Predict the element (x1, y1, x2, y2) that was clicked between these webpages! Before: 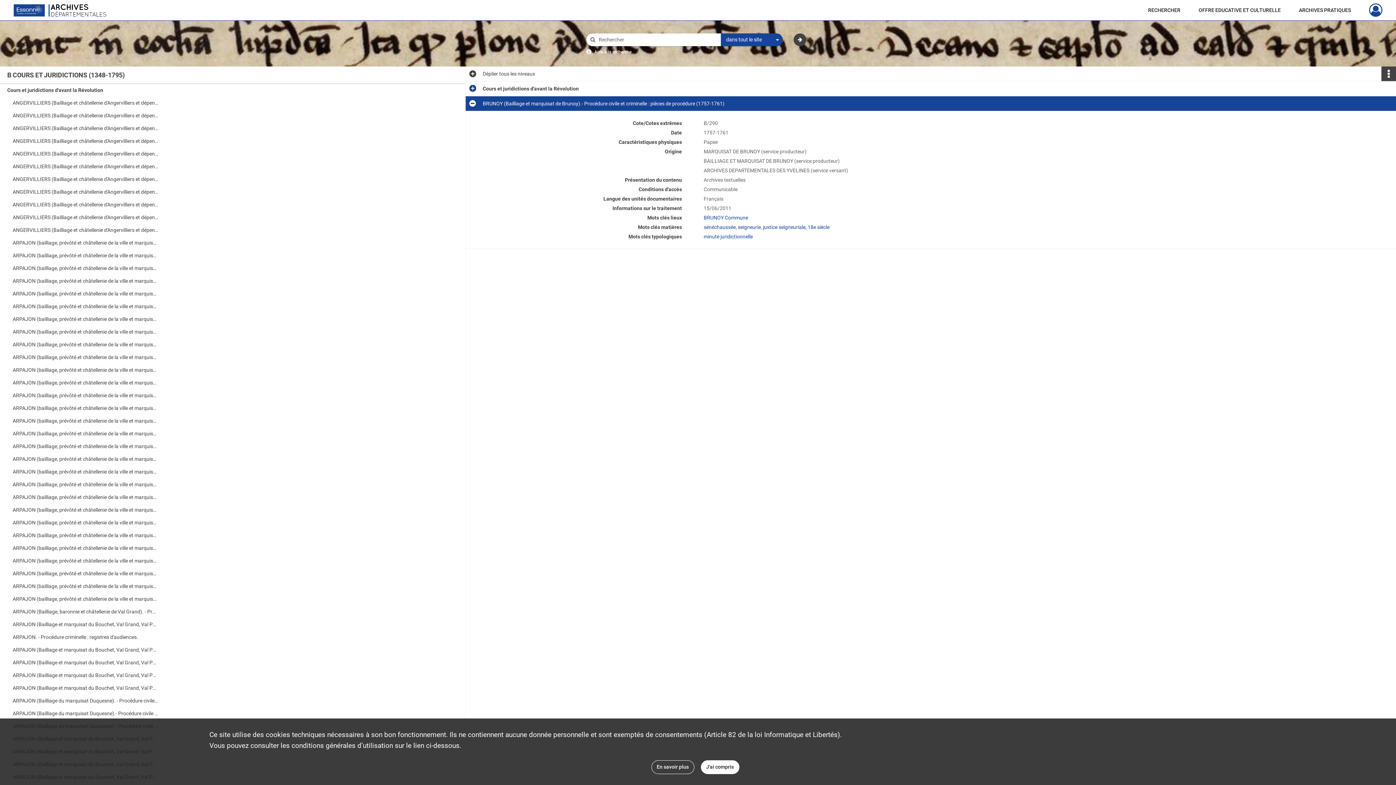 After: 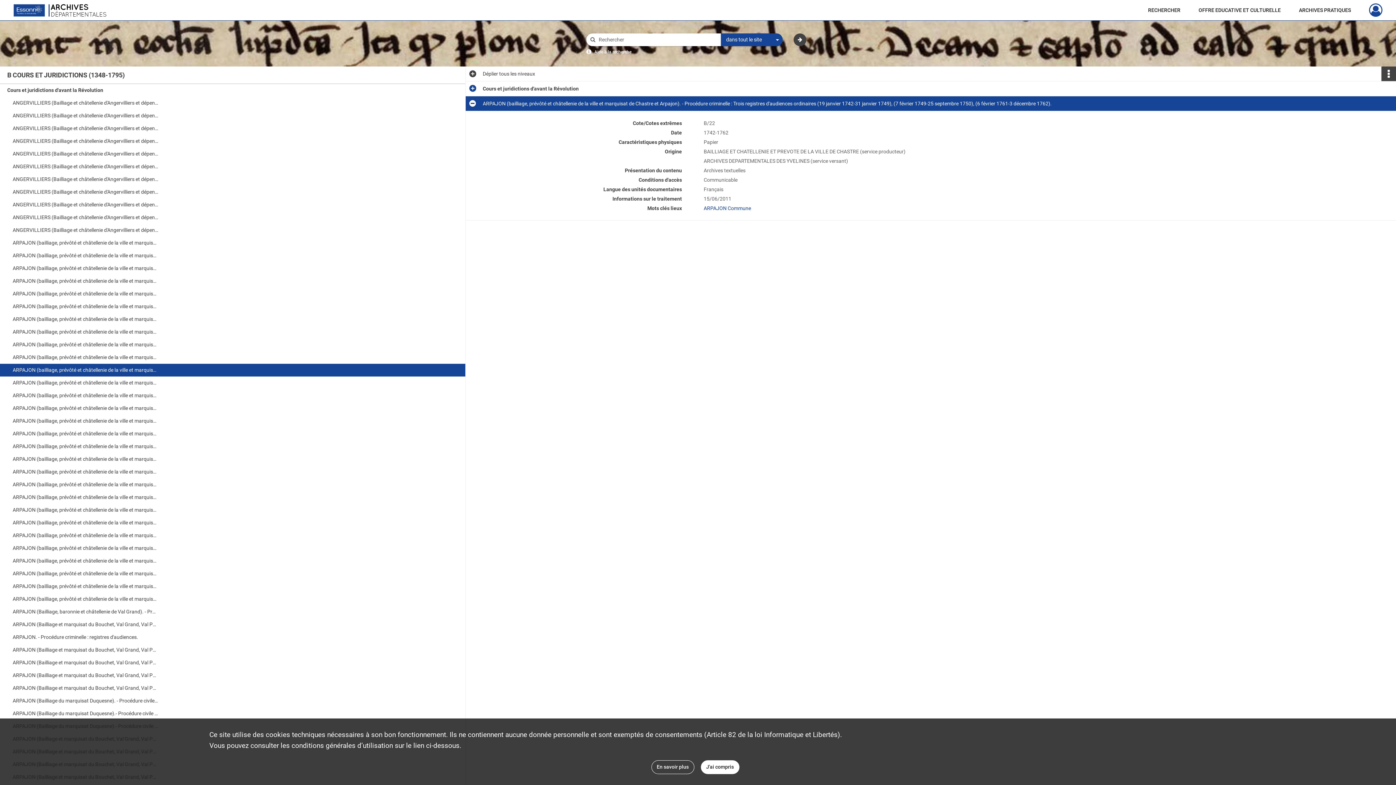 Action: bbox: (12, 364, 158, 376) label: ARPAJON (bailliage, prévôté et châtellenie de la ville et marquisat de Chastre et Arpajon). - Procédure criminelle : Trois registres d'audiences ordinaires (19 janvier 1742-31 janvier 1749), (7 février 1749-25 septembre 1750), (6 février 1761-3 décembre 1762).